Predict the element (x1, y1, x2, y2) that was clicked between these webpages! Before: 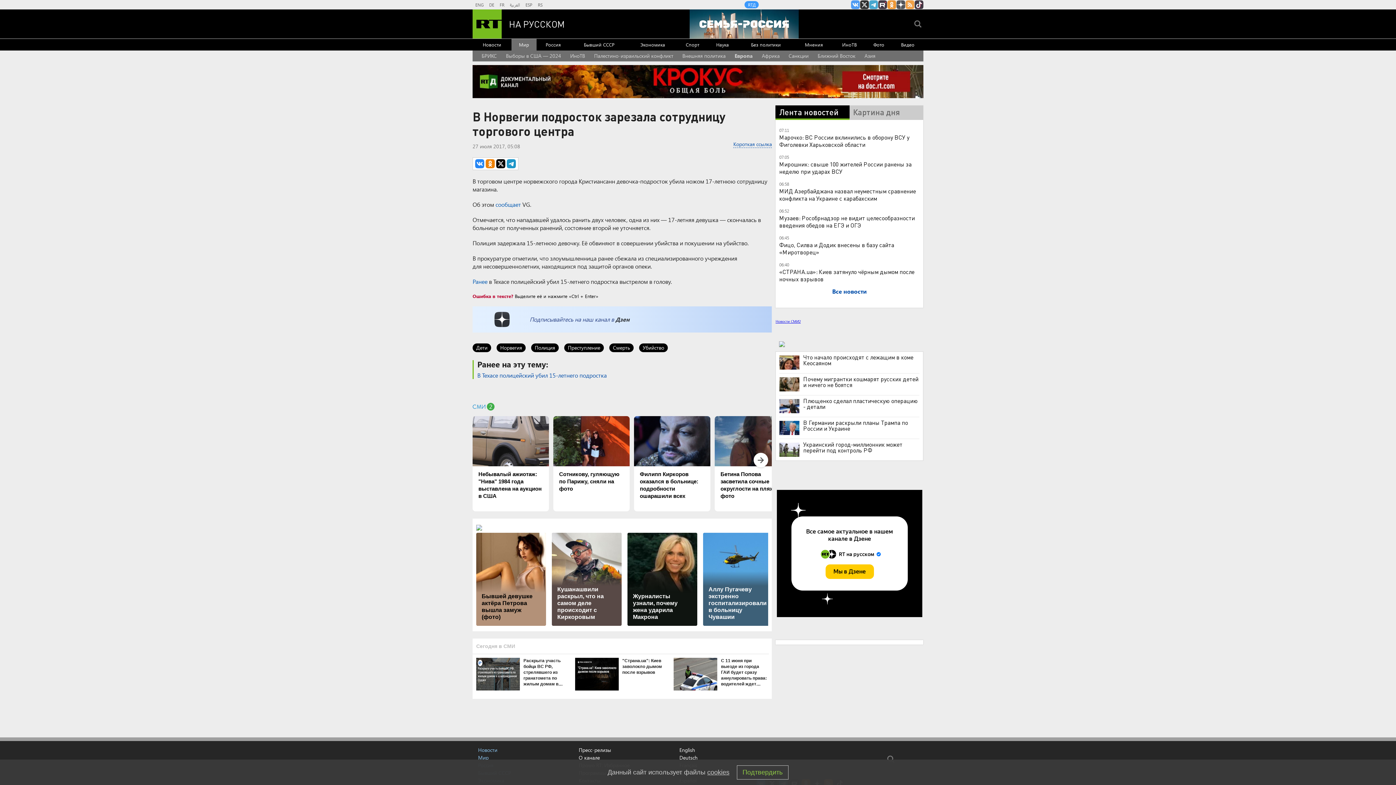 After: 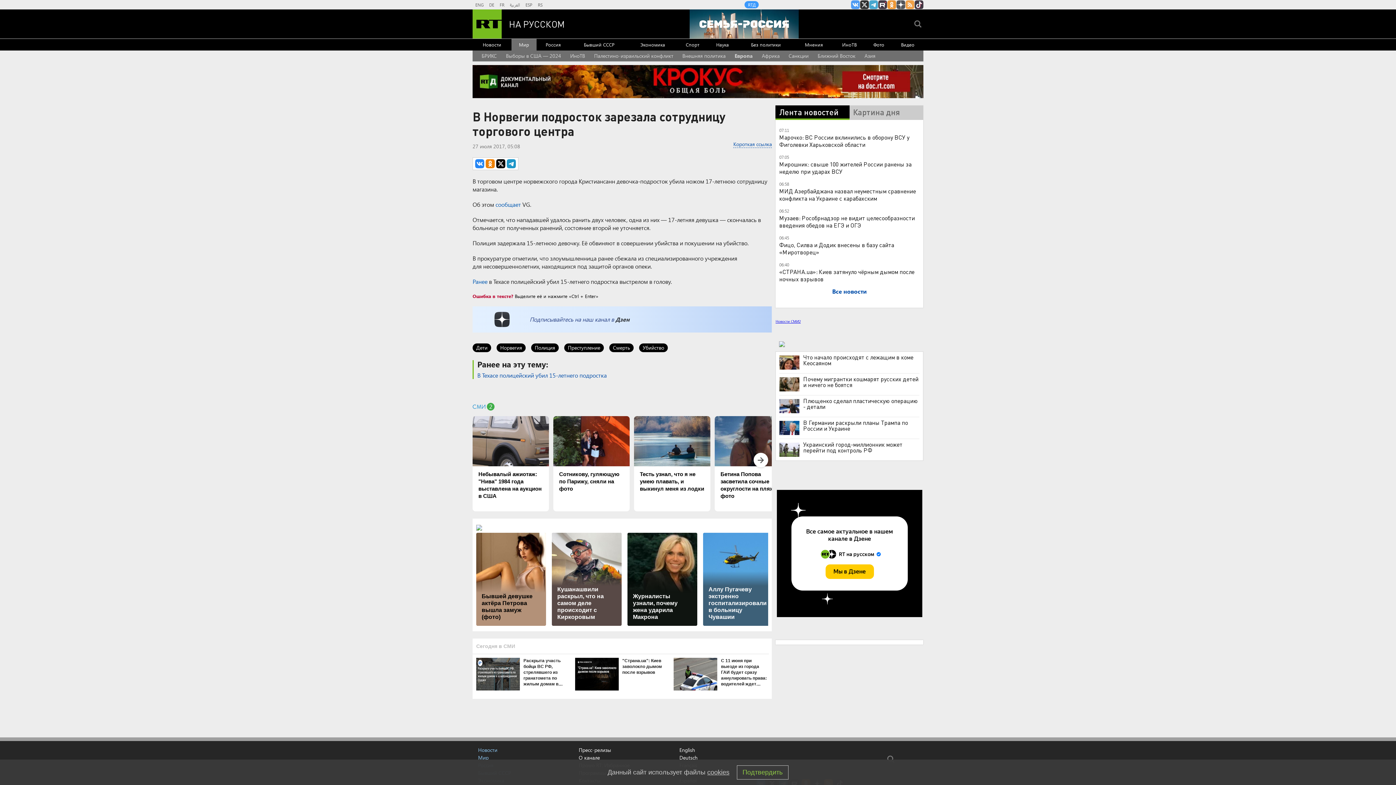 Action: bbox: (634, 416, 710, 511) label: Филипп Киркоров оказался в больнице: подробности ошарашили всех